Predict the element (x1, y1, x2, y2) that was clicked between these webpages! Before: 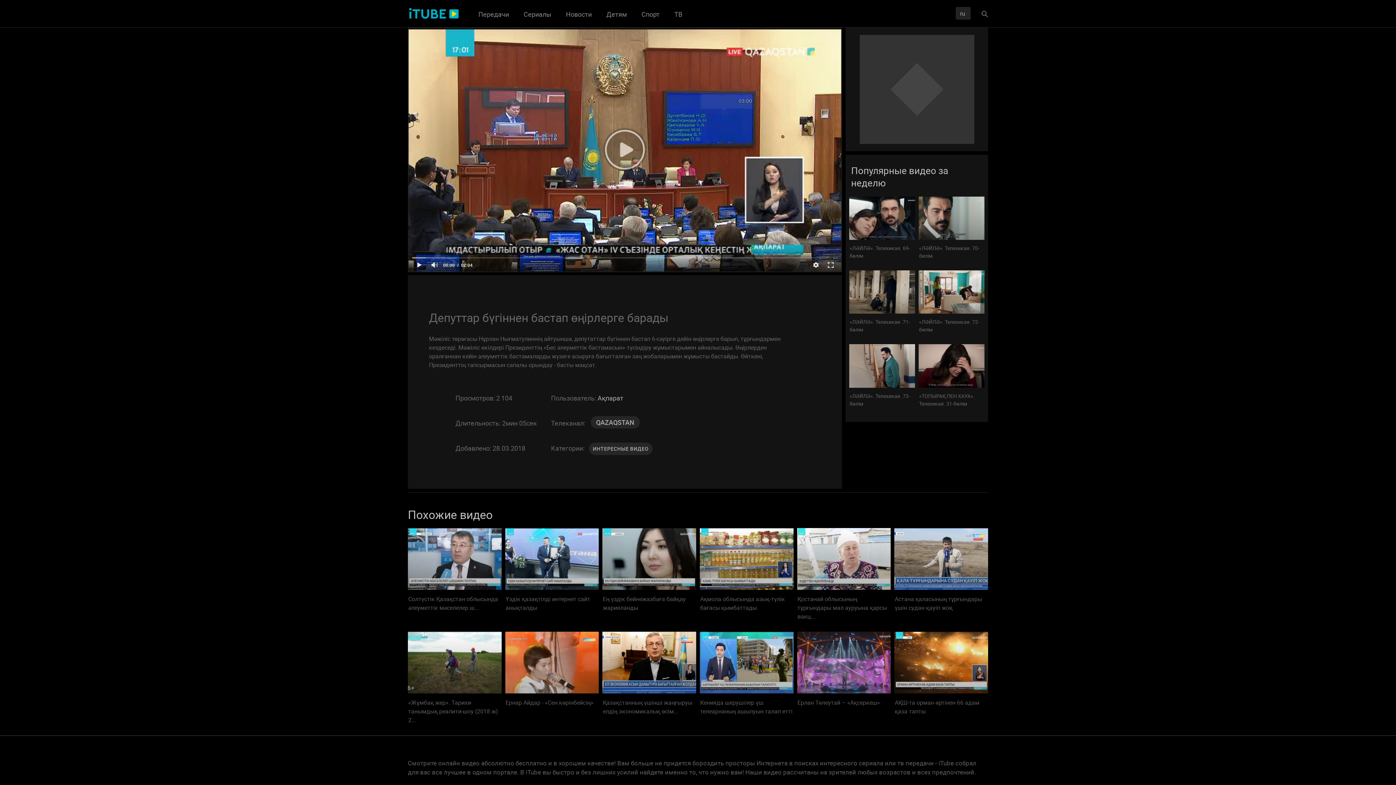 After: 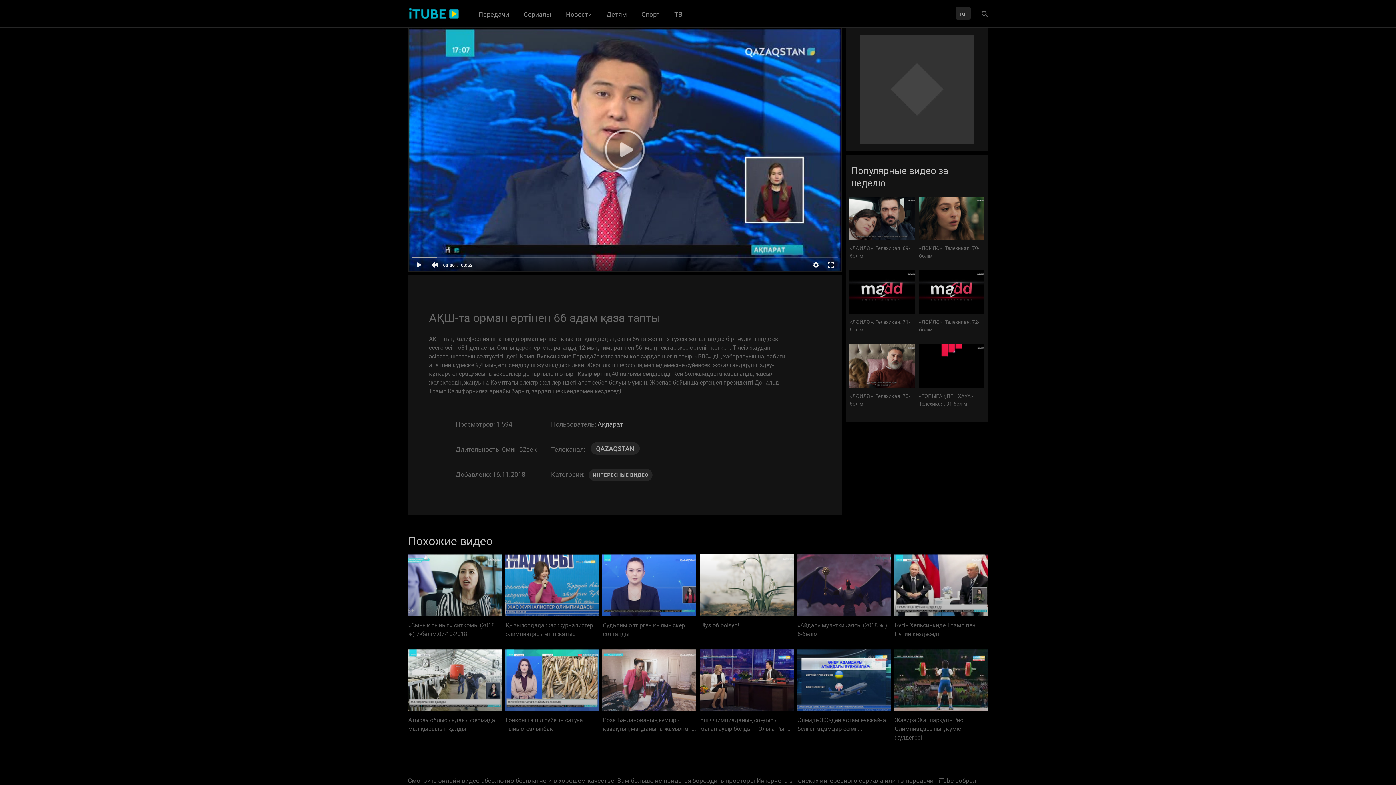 Action: bbox: (894, 631, 988, 715) label: 0м:52с 0% 1 594
АҚШ-та орман өртінен 66 адам қаза тапты